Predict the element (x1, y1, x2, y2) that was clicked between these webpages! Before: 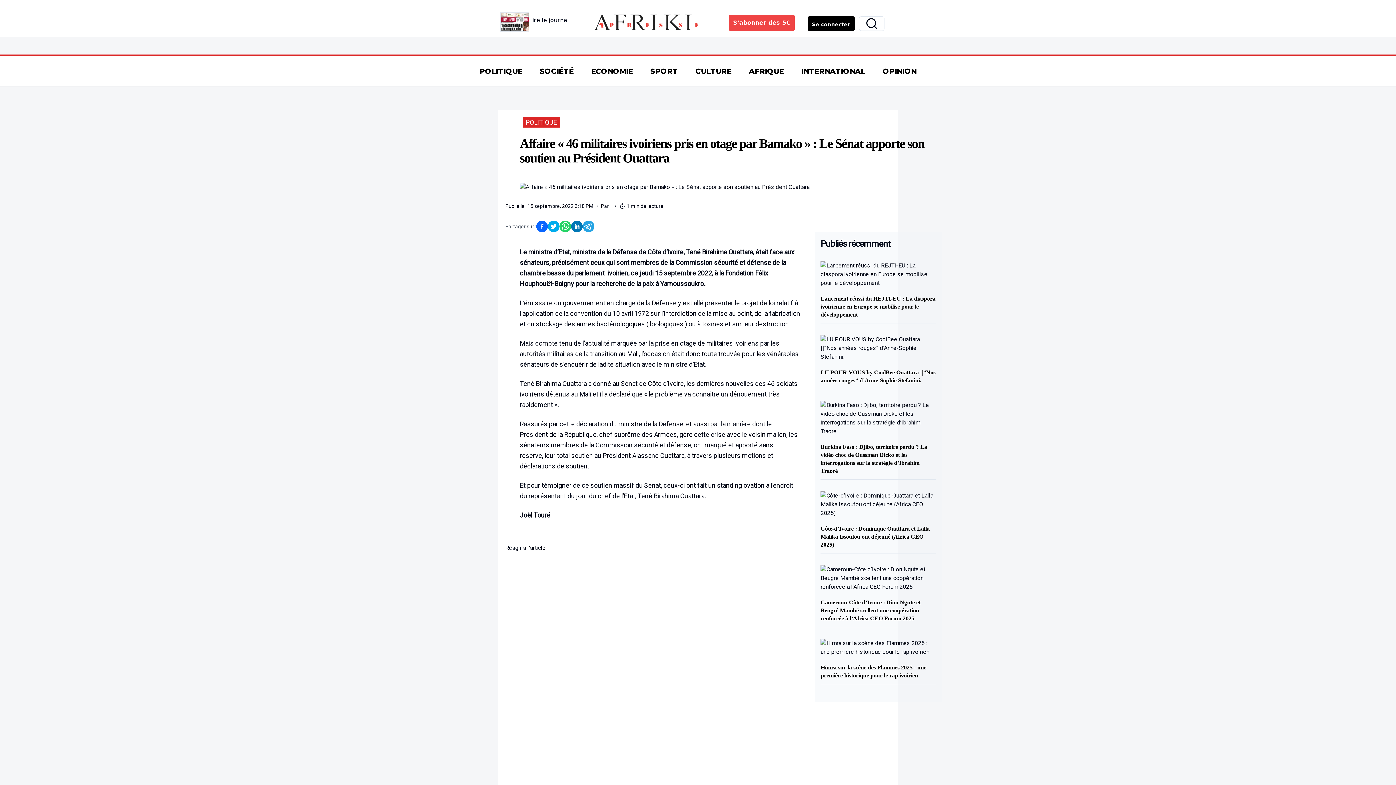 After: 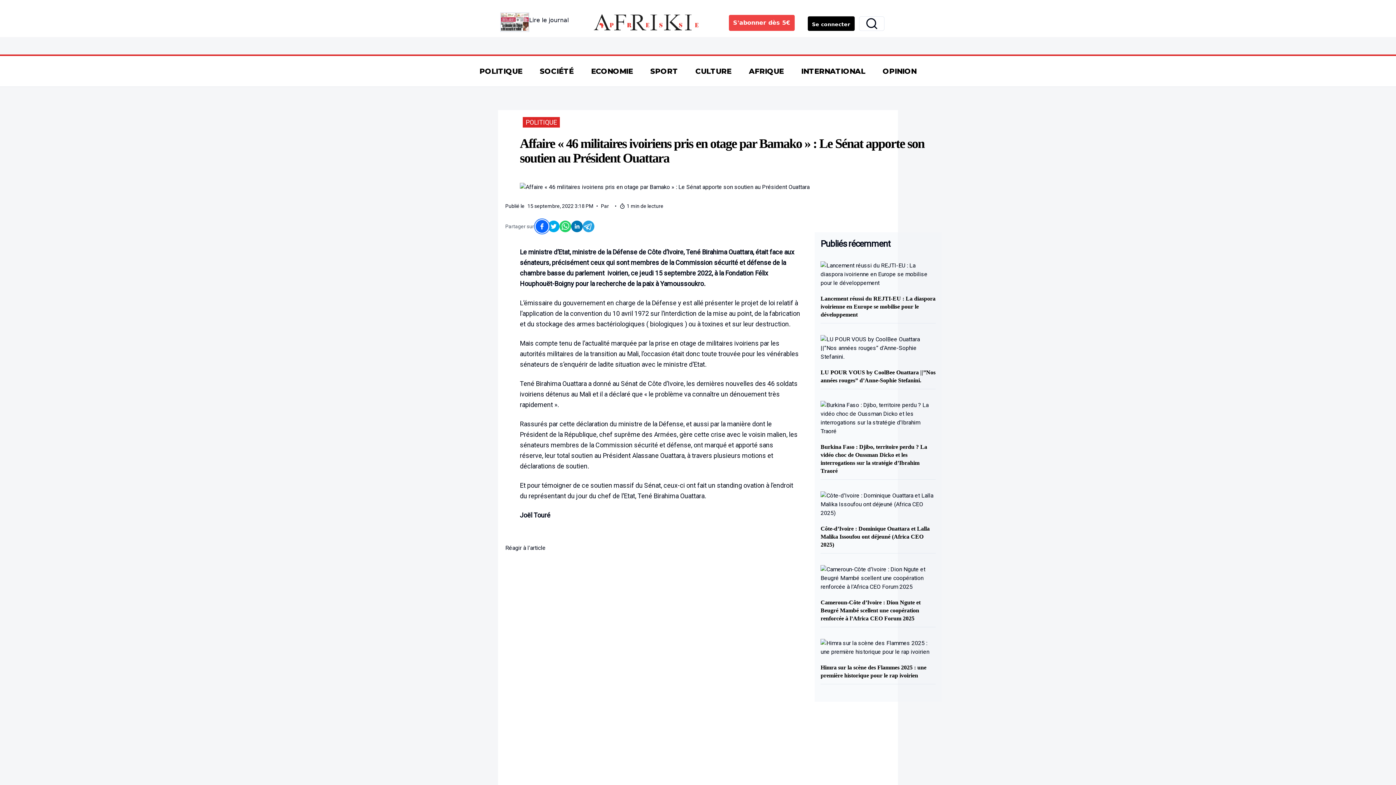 Action: bbox: (536, 220, 548, 232) label: Partager sur Facebook